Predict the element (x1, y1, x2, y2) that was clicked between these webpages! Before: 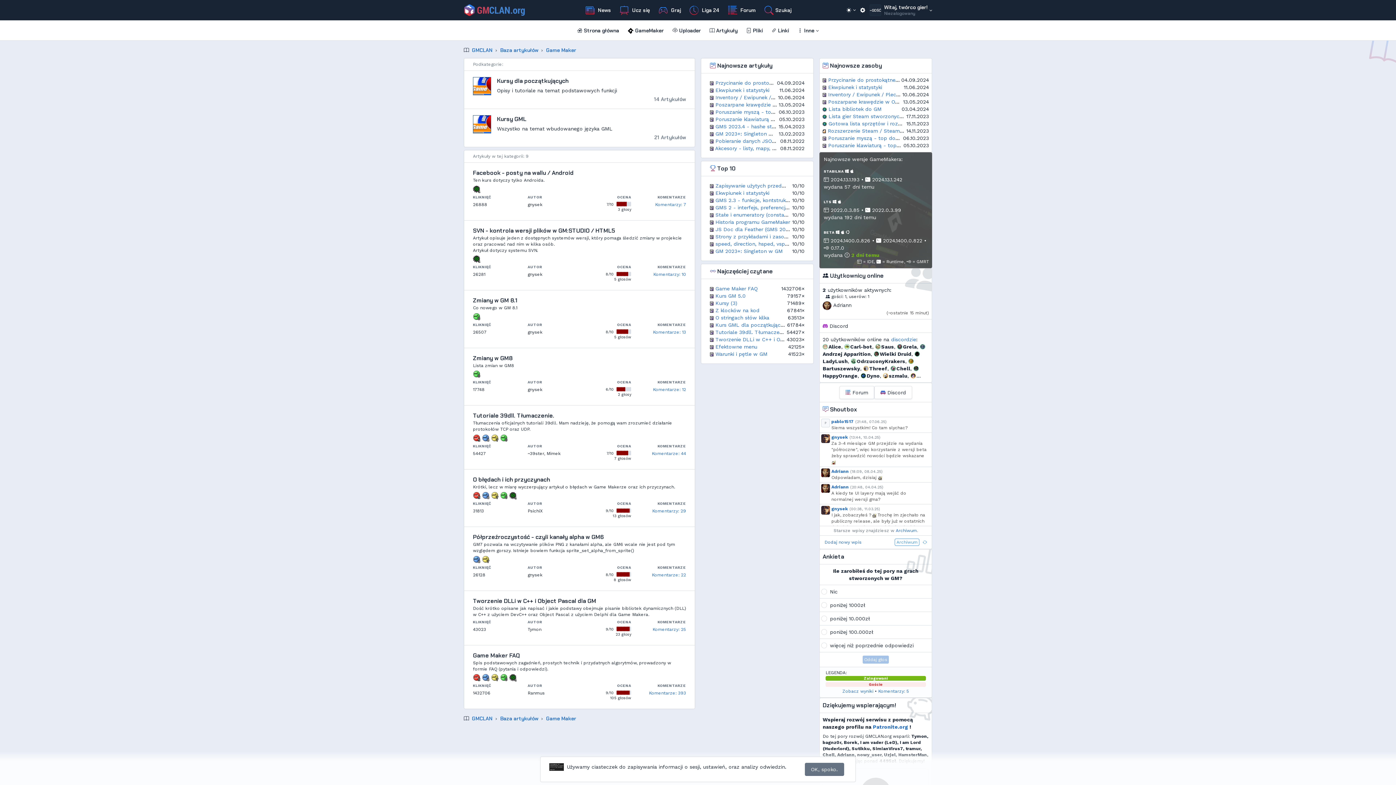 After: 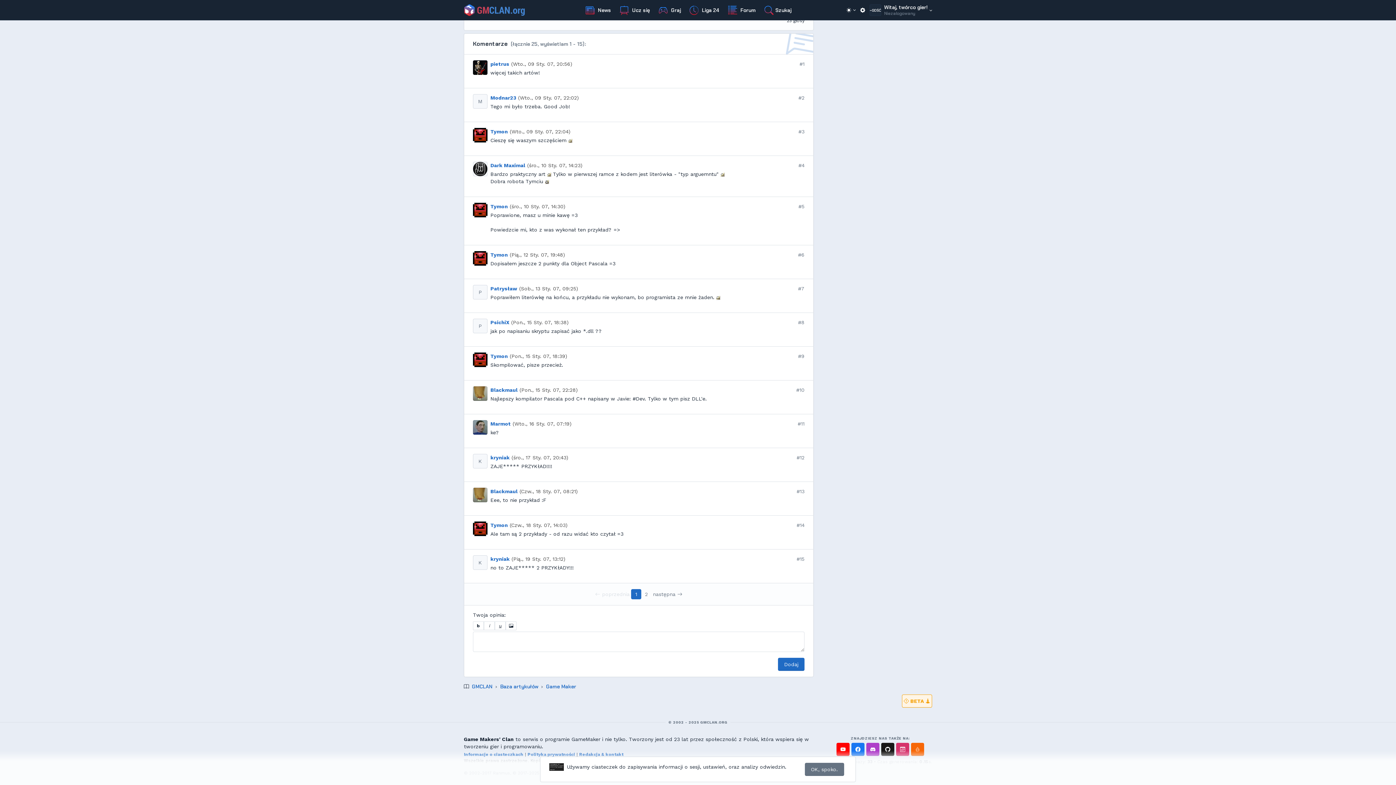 Action: bbox: (652, 627, 686, 632) label: Komentarzy: 25